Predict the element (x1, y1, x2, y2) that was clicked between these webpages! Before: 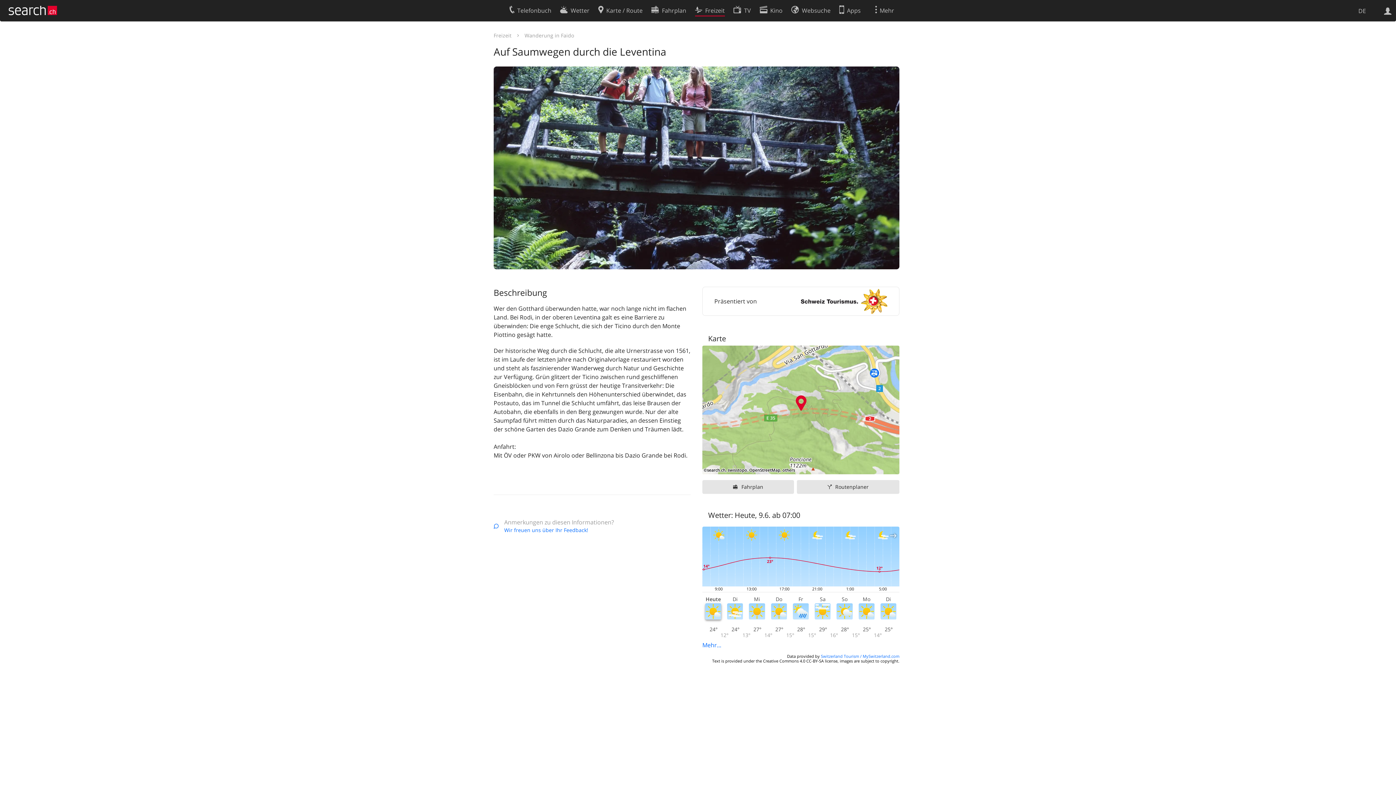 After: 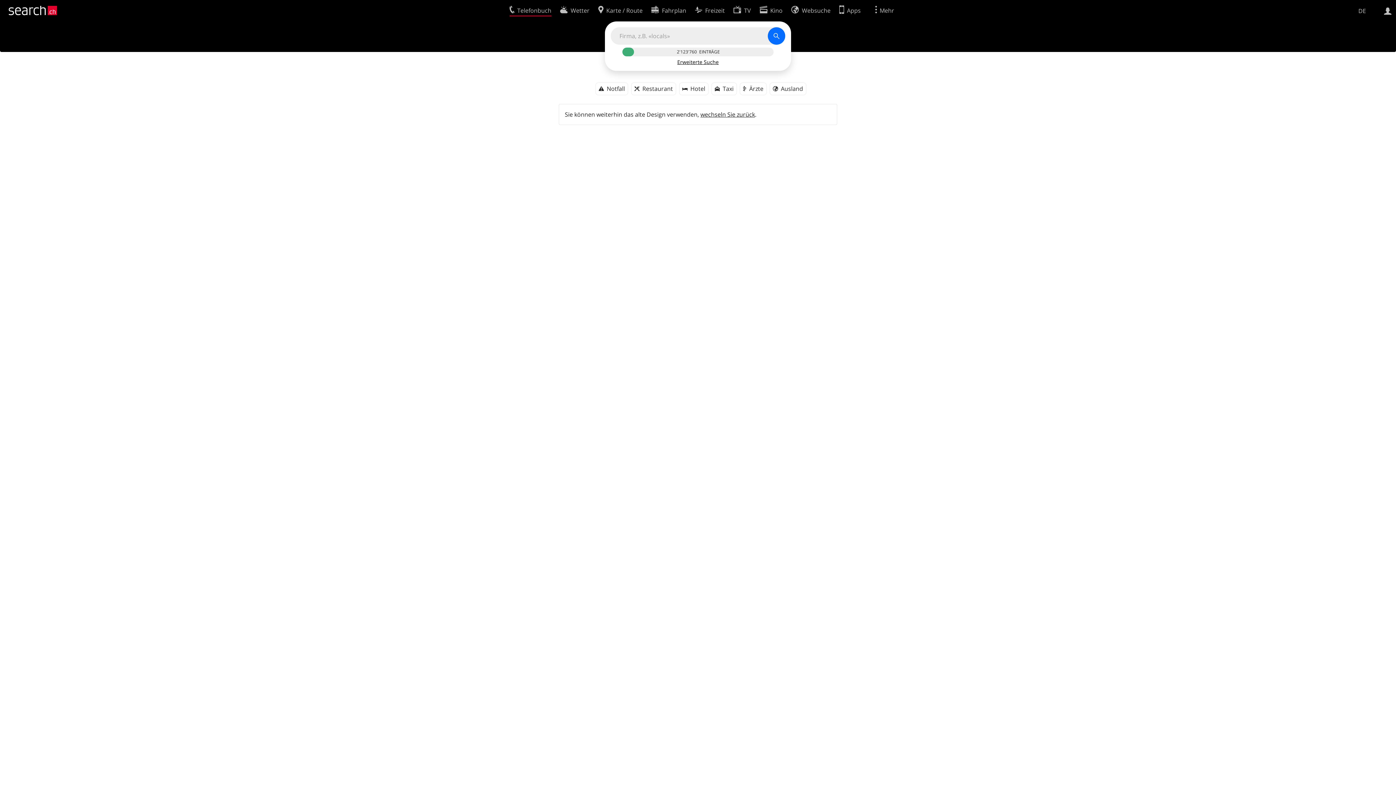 Action: label: Telefonbuch bbox: (509, 2, 551, 16)